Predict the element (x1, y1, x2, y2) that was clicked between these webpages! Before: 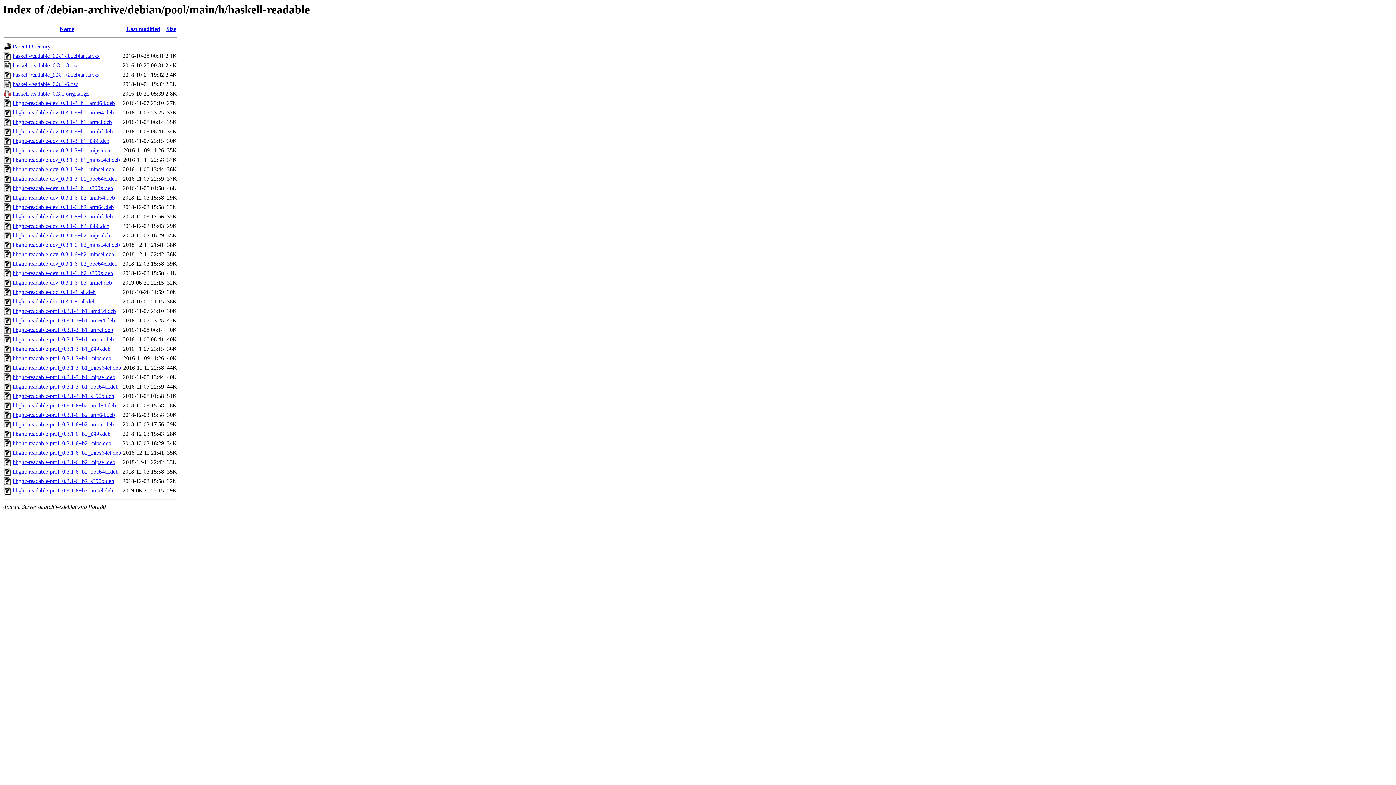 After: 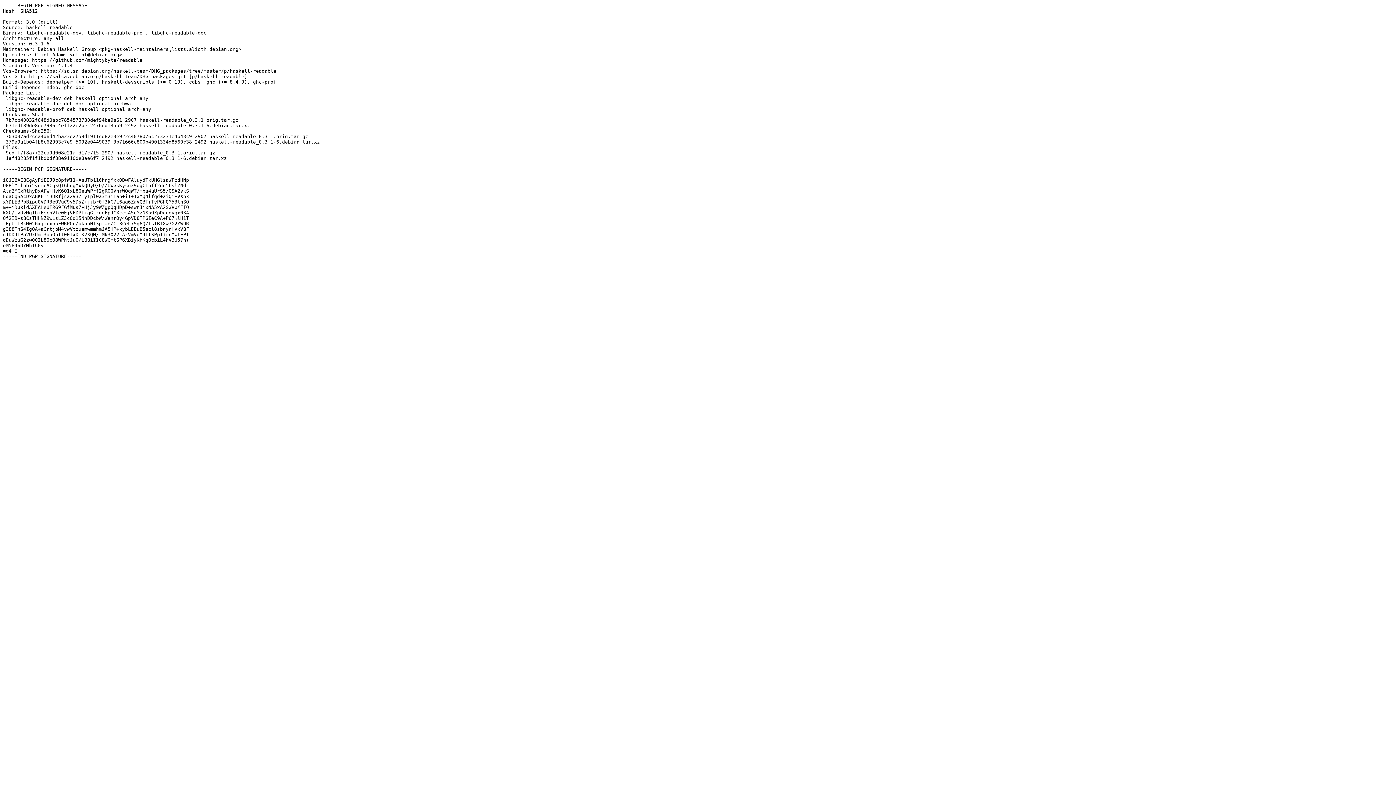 Action: bbox: (12, 81, 78, 87) label: haskell-readable_0.3.1-6.dsc